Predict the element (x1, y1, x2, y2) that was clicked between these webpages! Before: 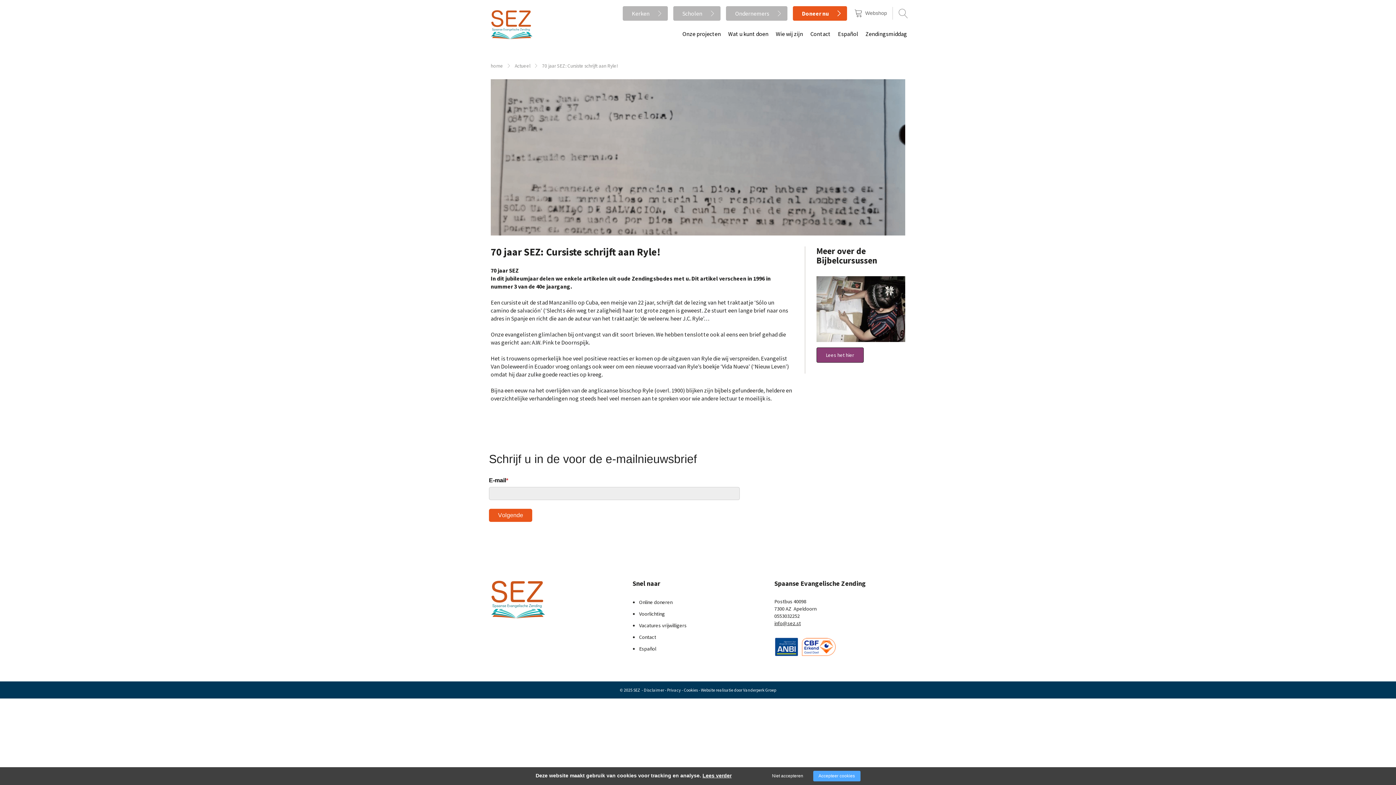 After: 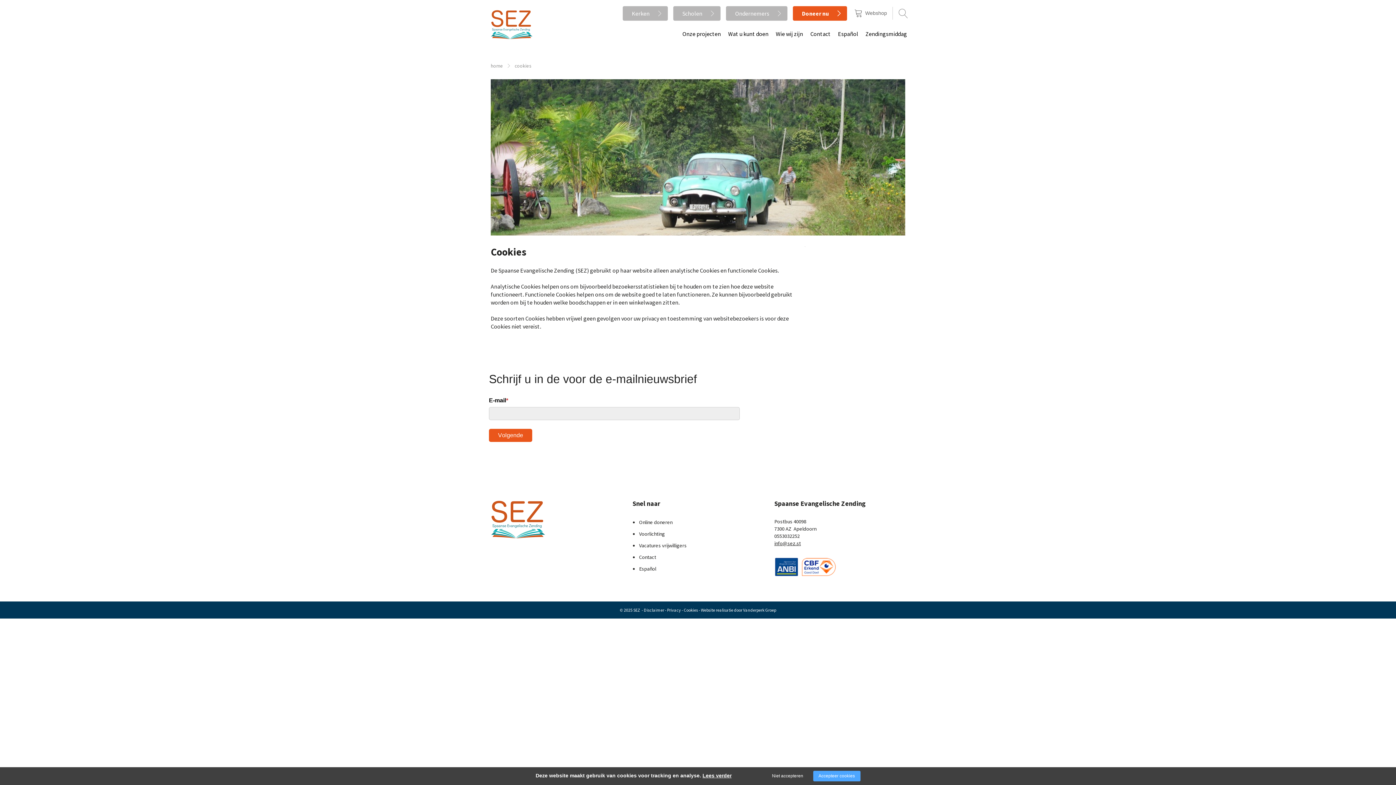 Action: label: Lees verder bbox: (702, 773, 731, 778)